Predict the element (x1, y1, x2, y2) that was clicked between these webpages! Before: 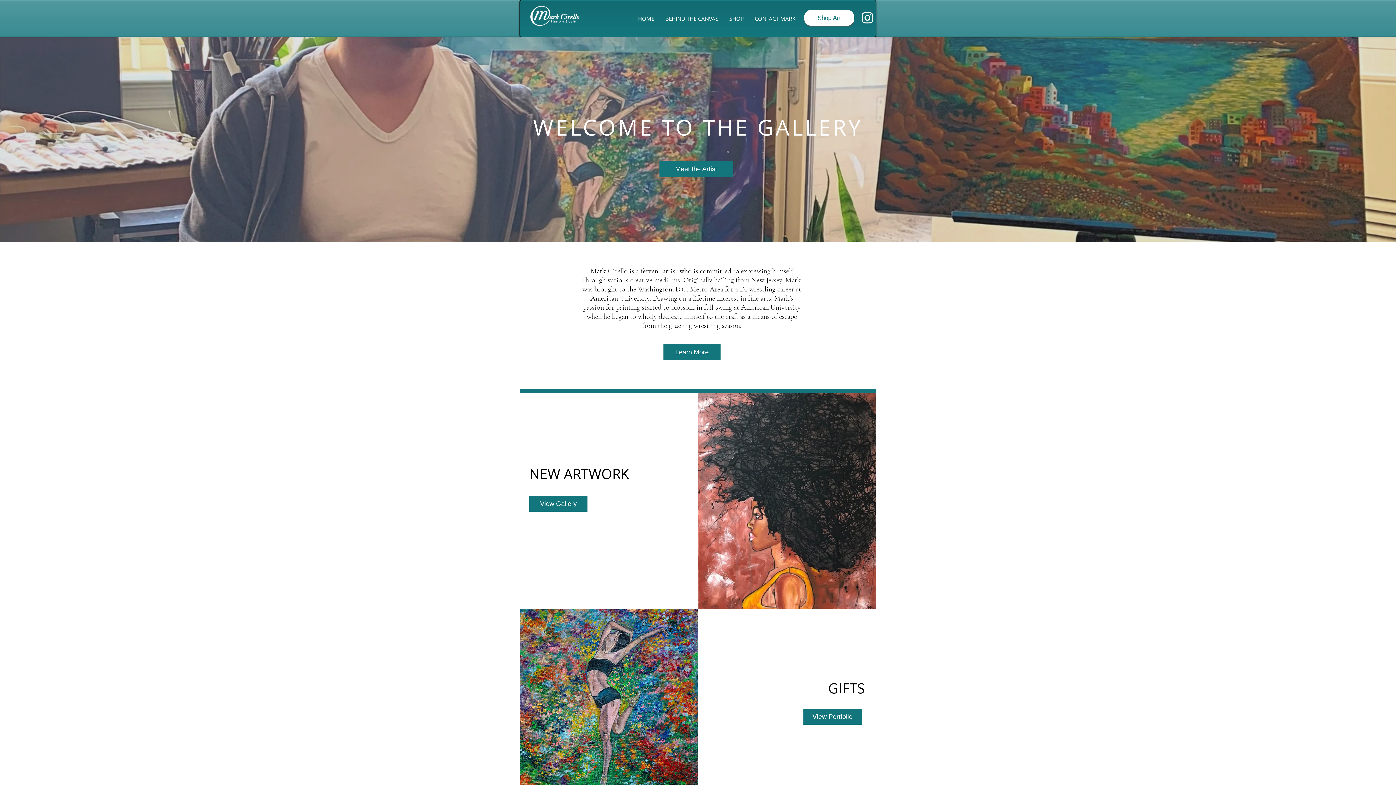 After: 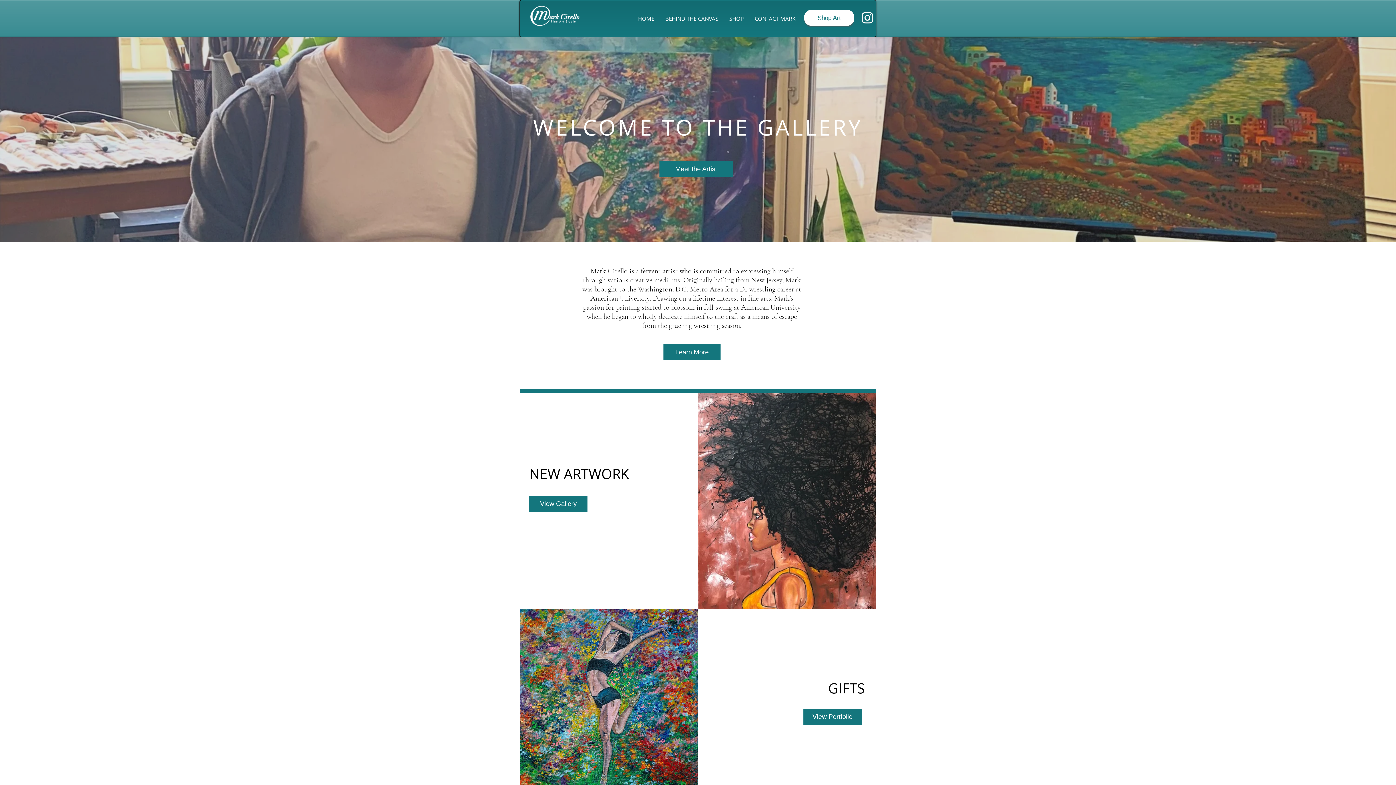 Action: label: SHOP bbox: (724, 10, 749, 26)